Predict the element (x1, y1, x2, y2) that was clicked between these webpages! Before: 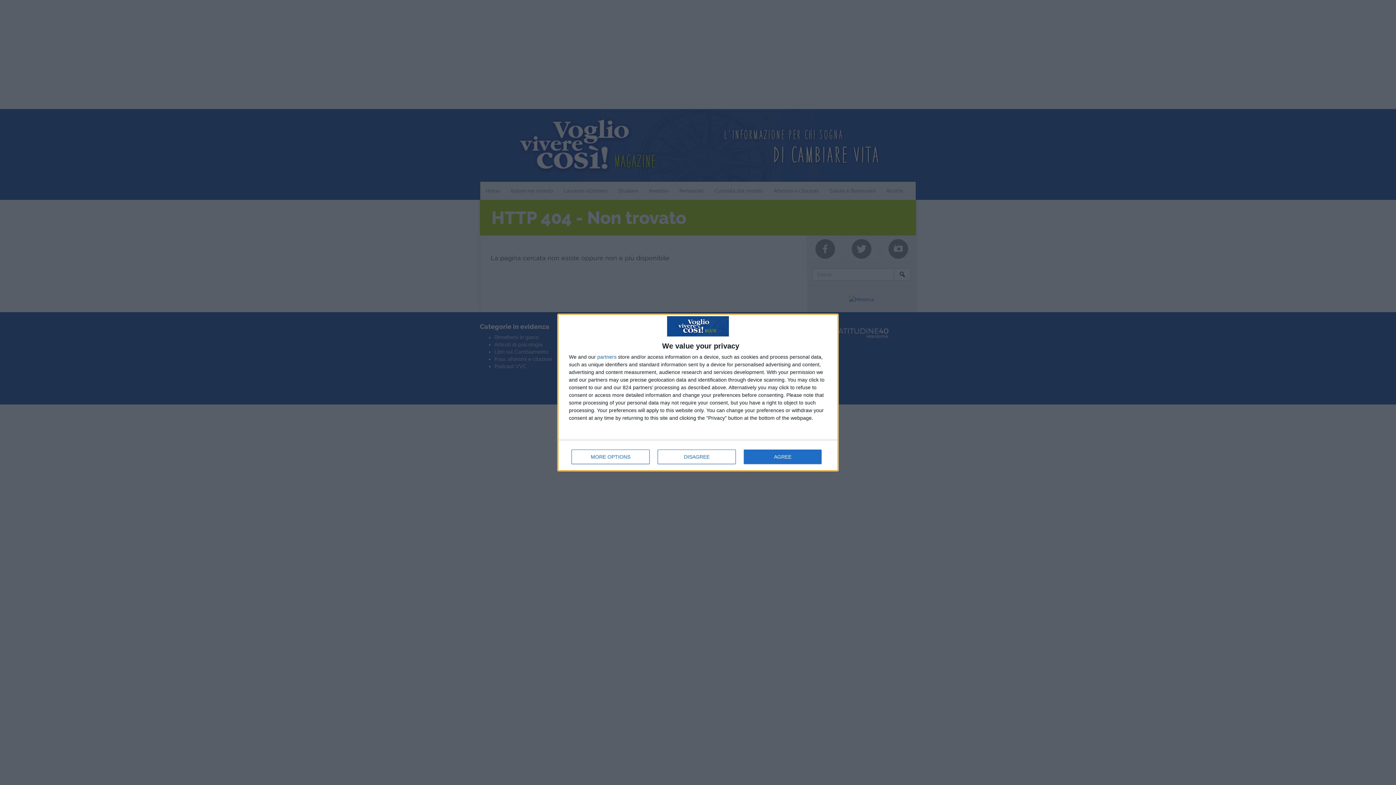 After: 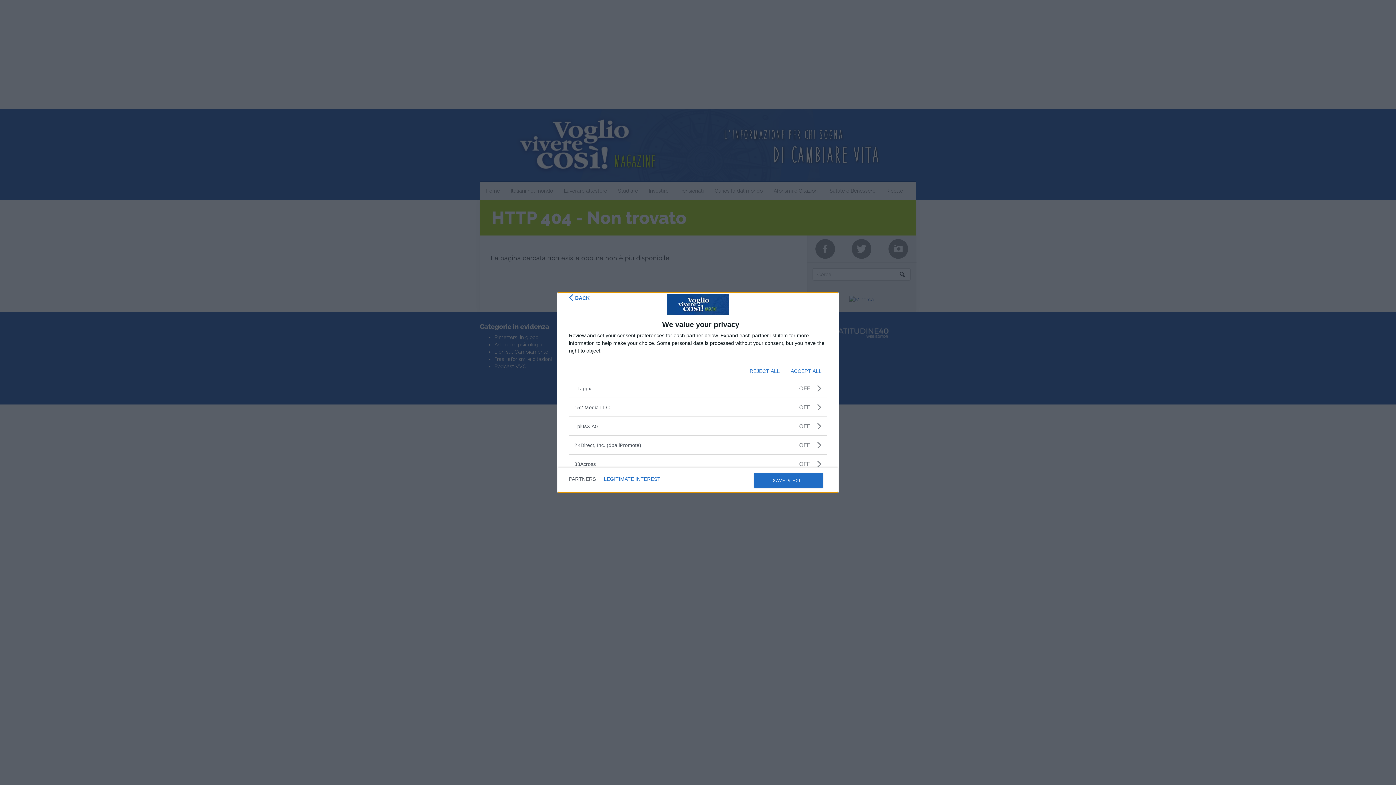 Action: bbox: (597, 354, 616, 359) label: partners